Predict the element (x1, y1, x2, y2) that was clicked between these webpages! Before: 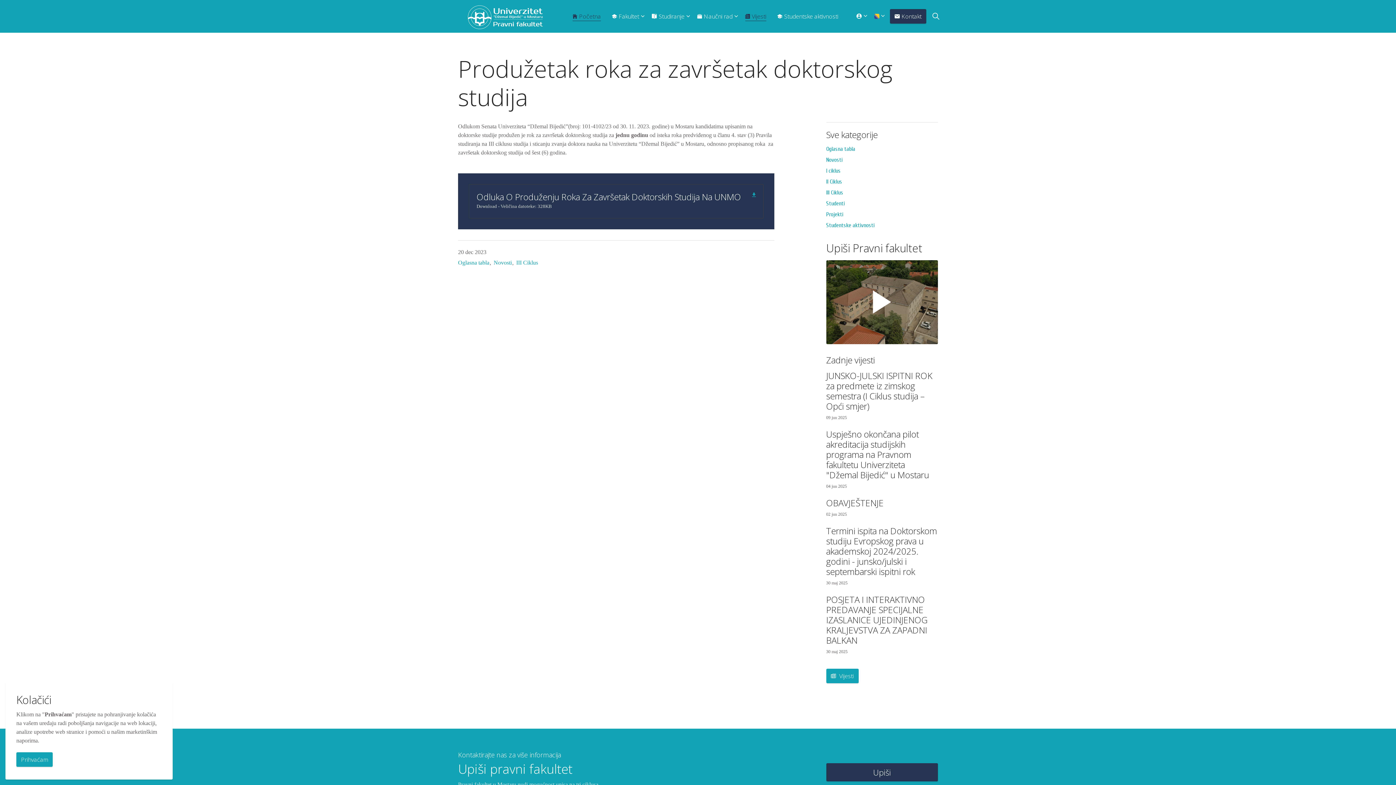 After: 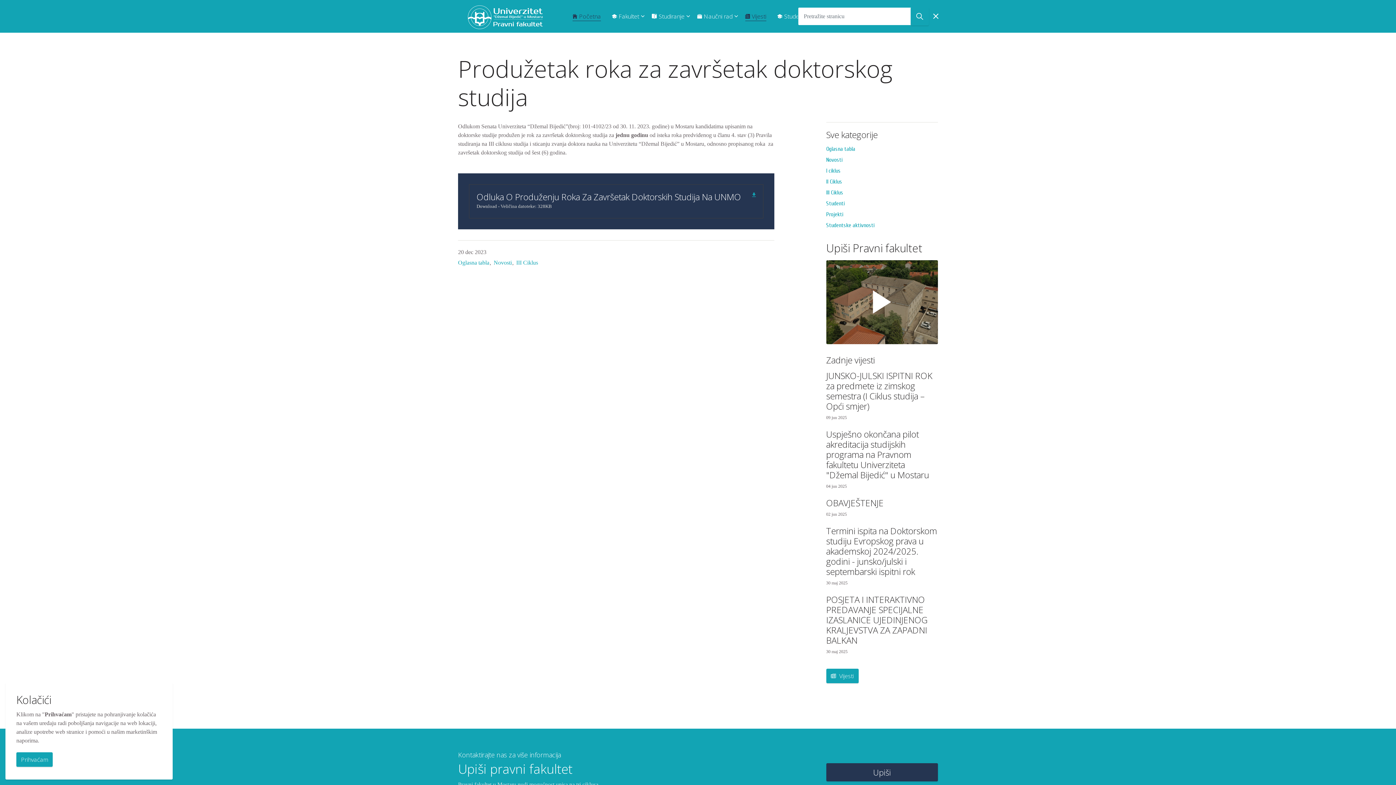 Action: bbox: (932, 7, 940, 25)